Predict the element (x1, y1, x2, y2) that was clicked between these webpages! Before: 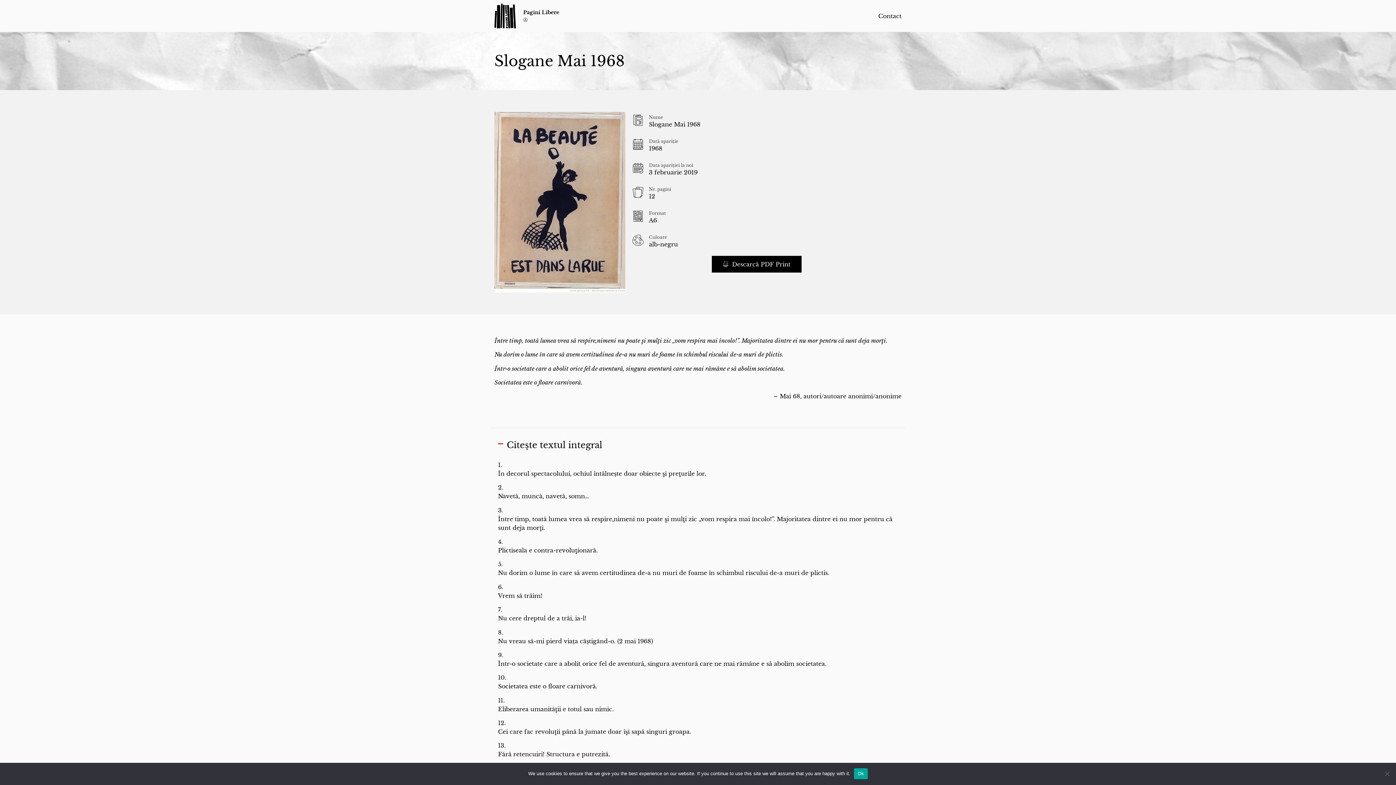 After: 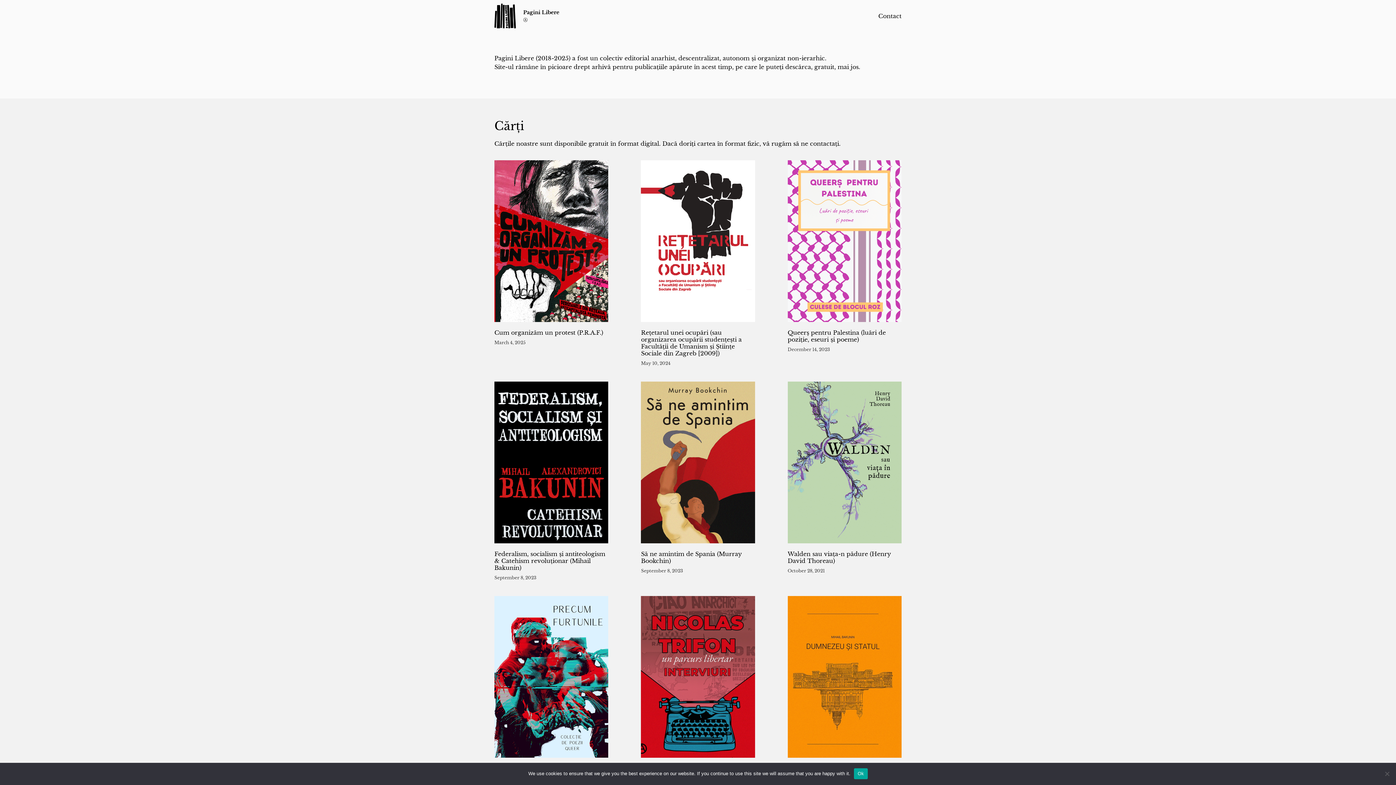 Action: label: Pagini Libere bbox: (523, 9, 559, 15)